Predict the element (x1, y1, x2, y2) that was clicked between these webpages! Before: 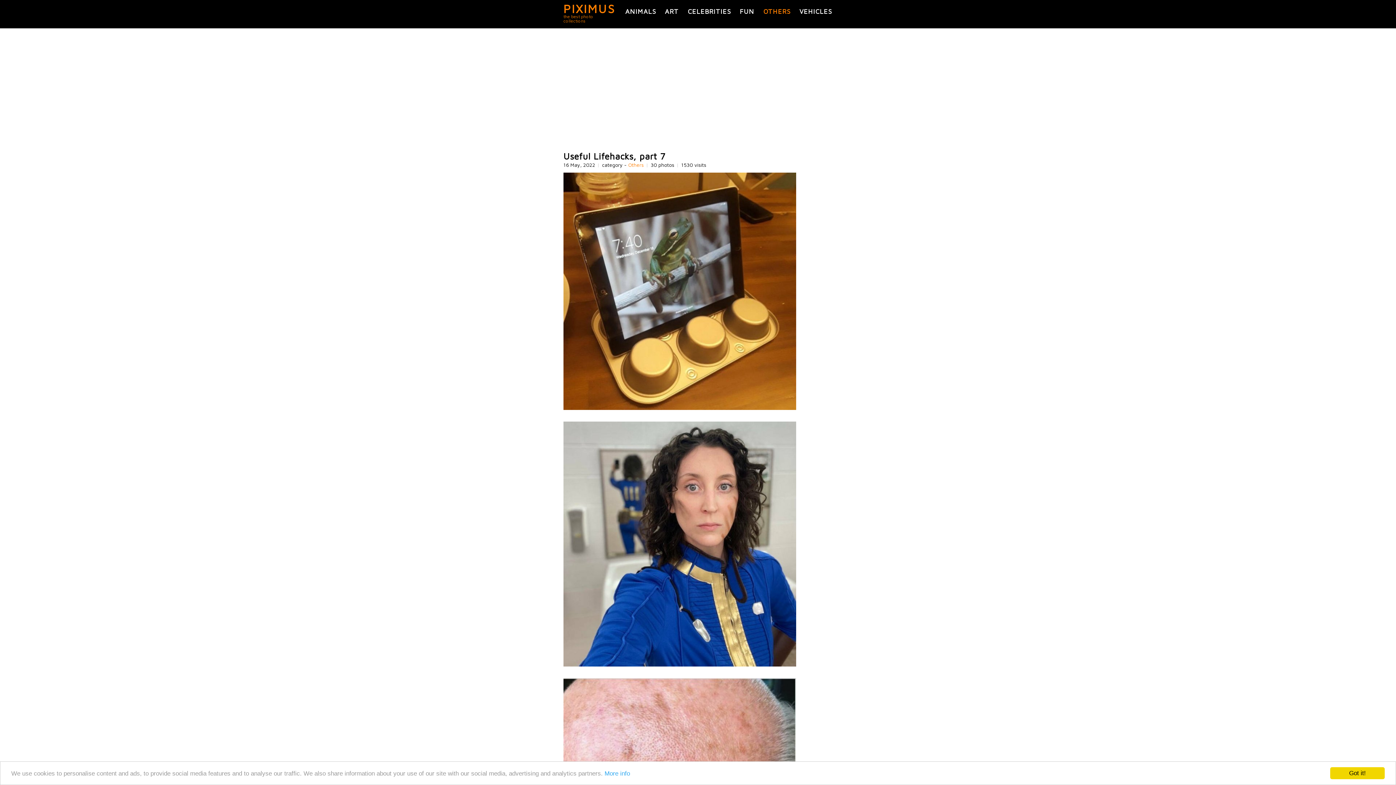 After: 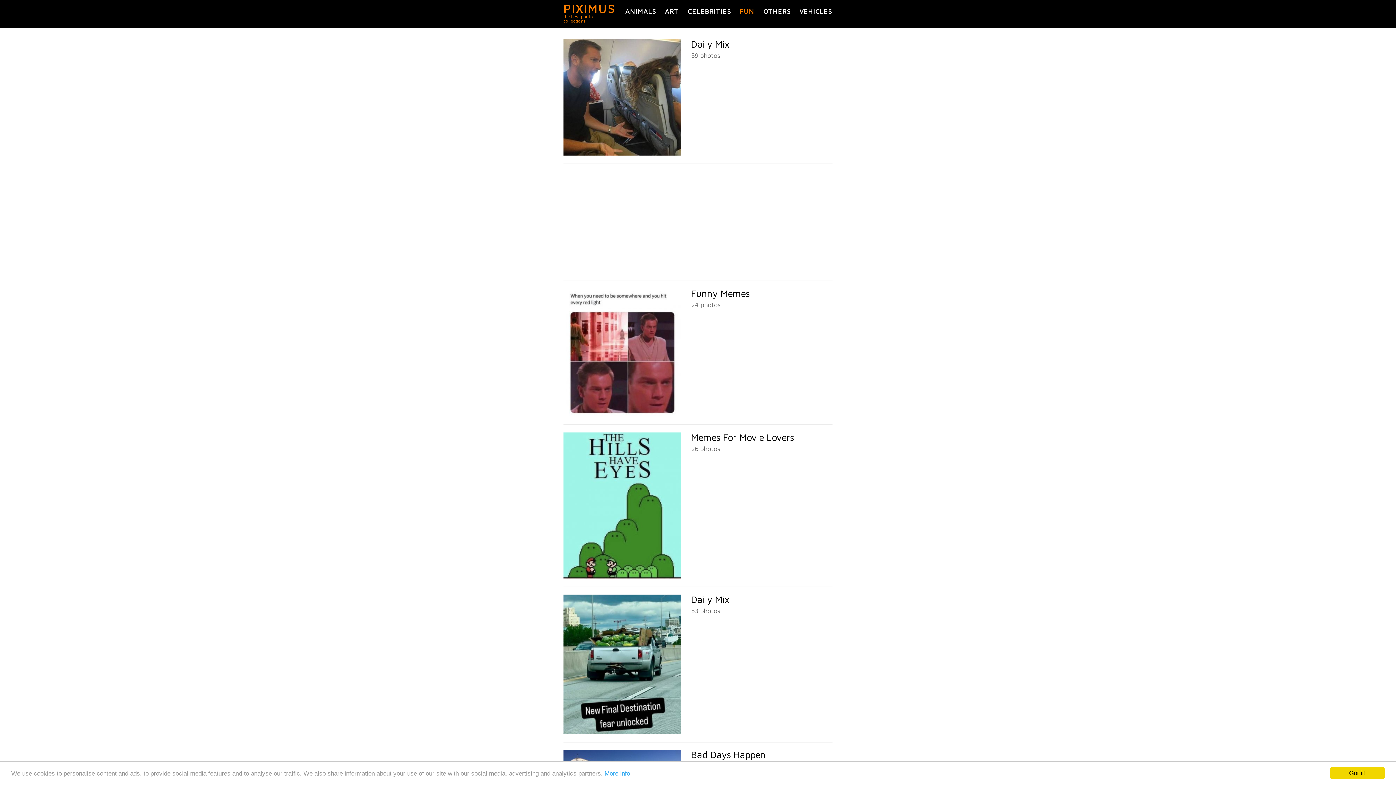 Action: label: FUN bbox: (740, 7, 754, 15)